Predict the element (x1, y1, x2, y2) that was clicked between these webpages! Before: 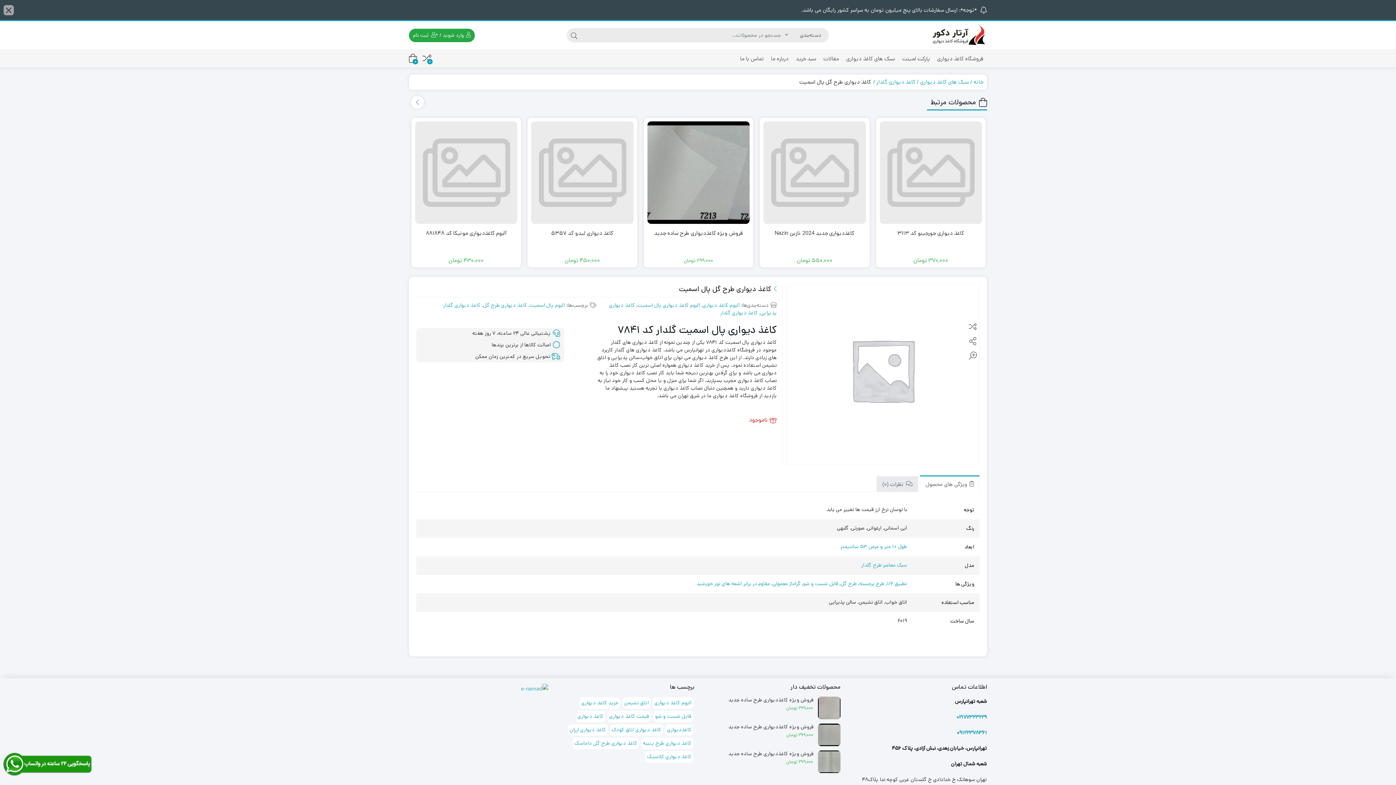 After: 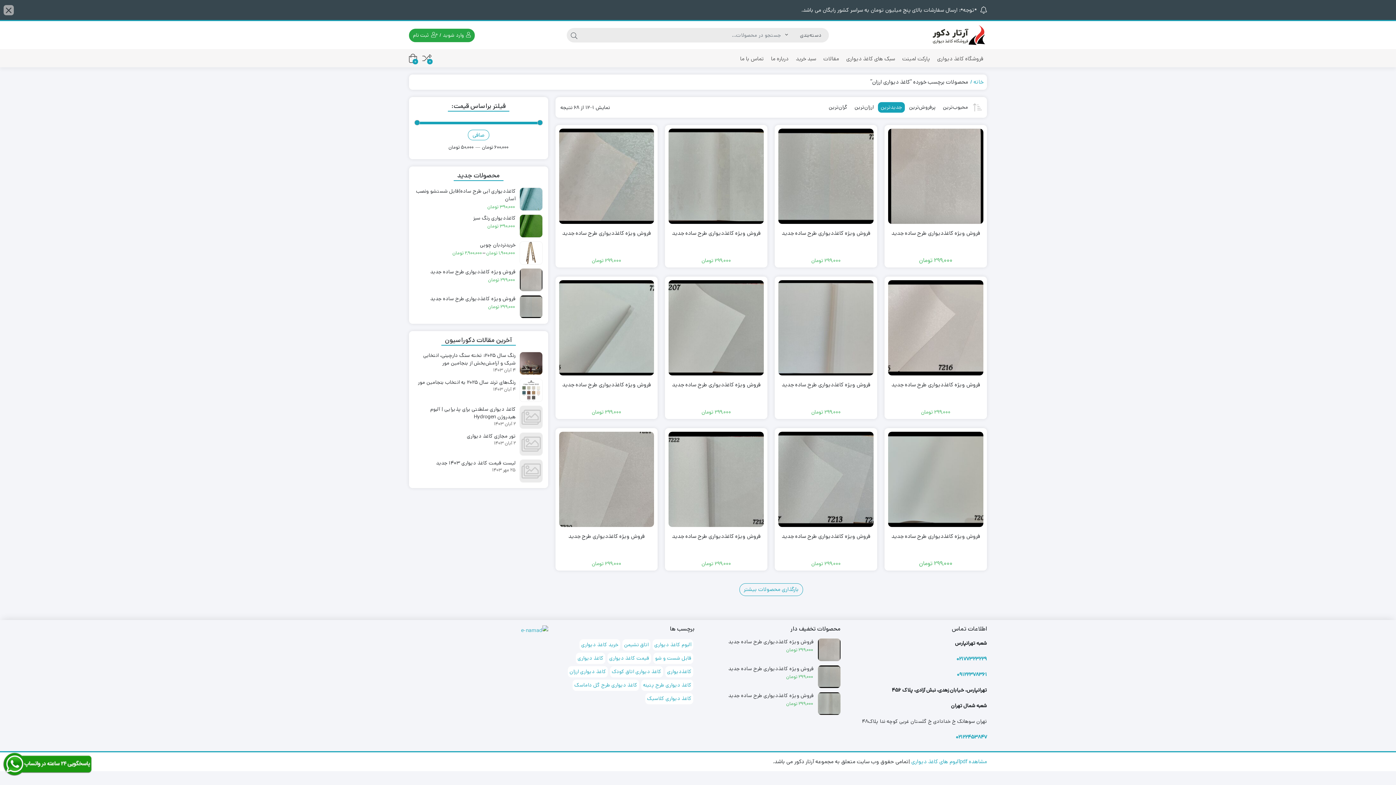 Action: label: کاغذ دیواری ارزان (68 مورد) bbox: (568, 724, 608, 736)